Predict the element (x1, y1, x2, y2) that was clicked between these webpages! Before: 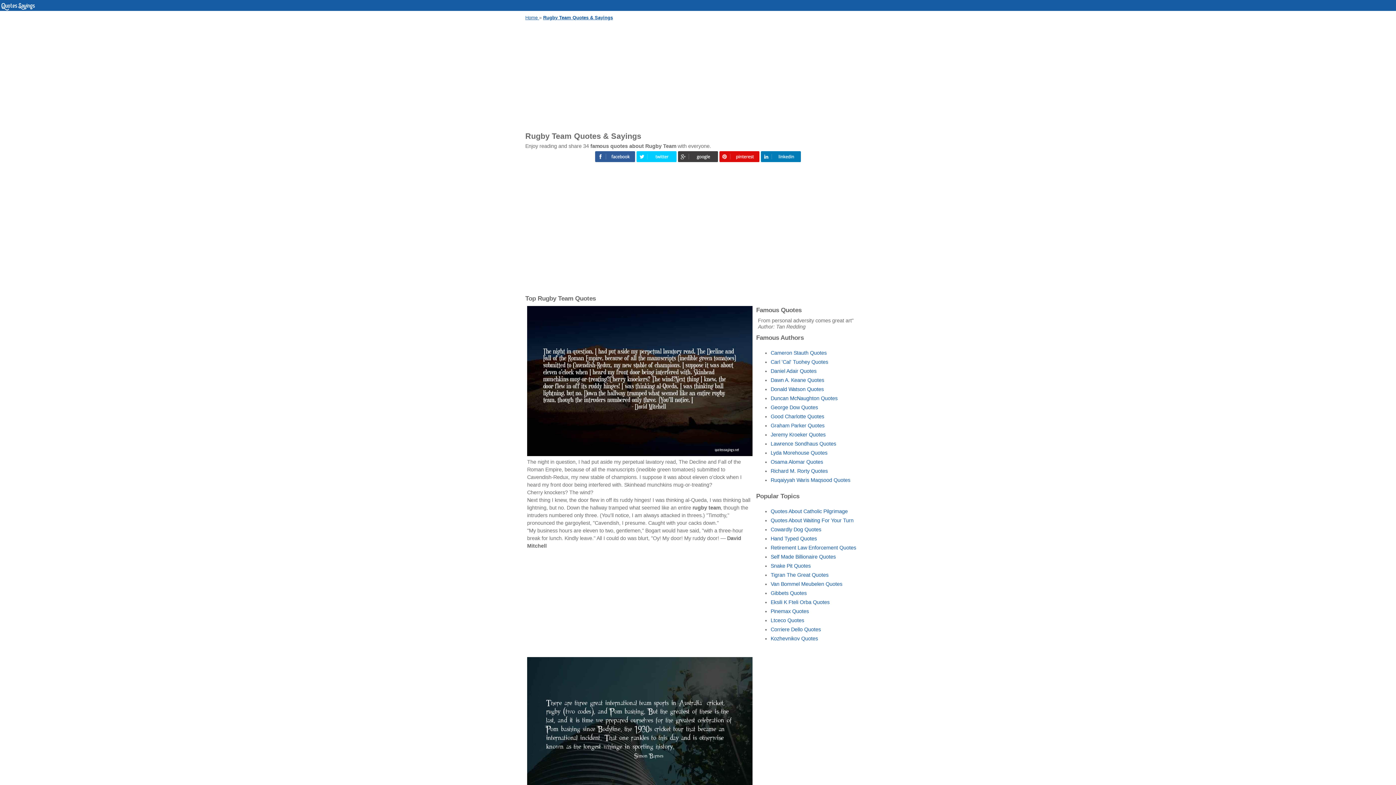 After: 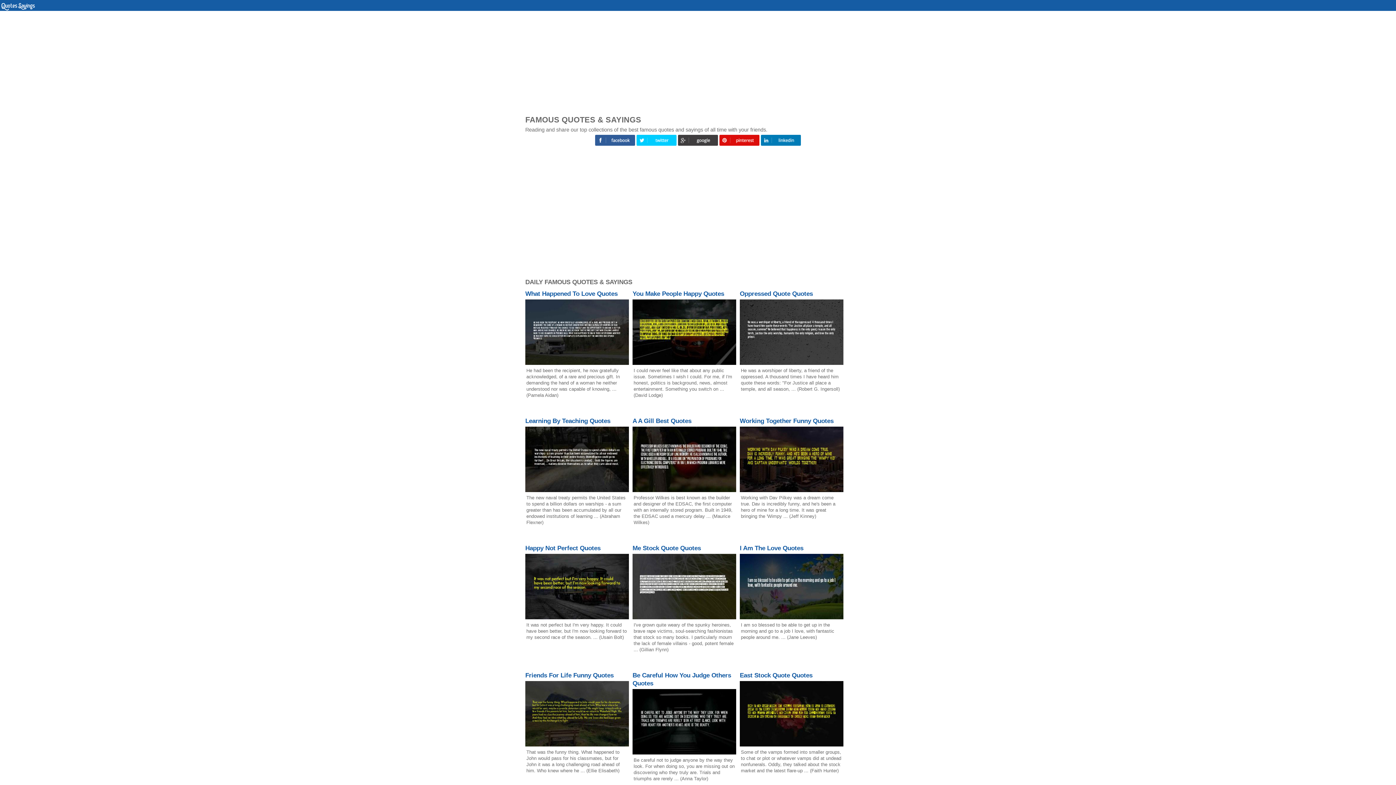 Action: bbox: (525, 14, 539, 20) label: Home 